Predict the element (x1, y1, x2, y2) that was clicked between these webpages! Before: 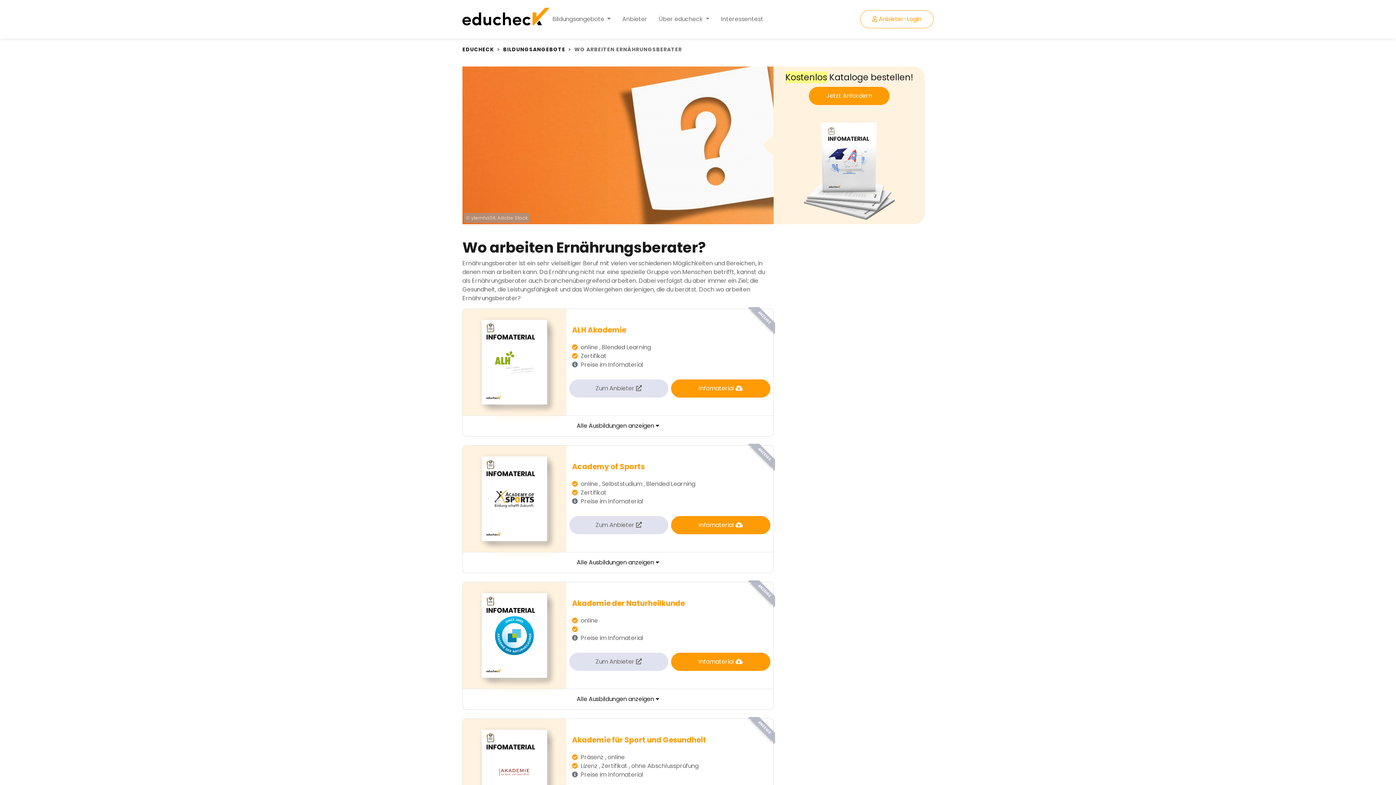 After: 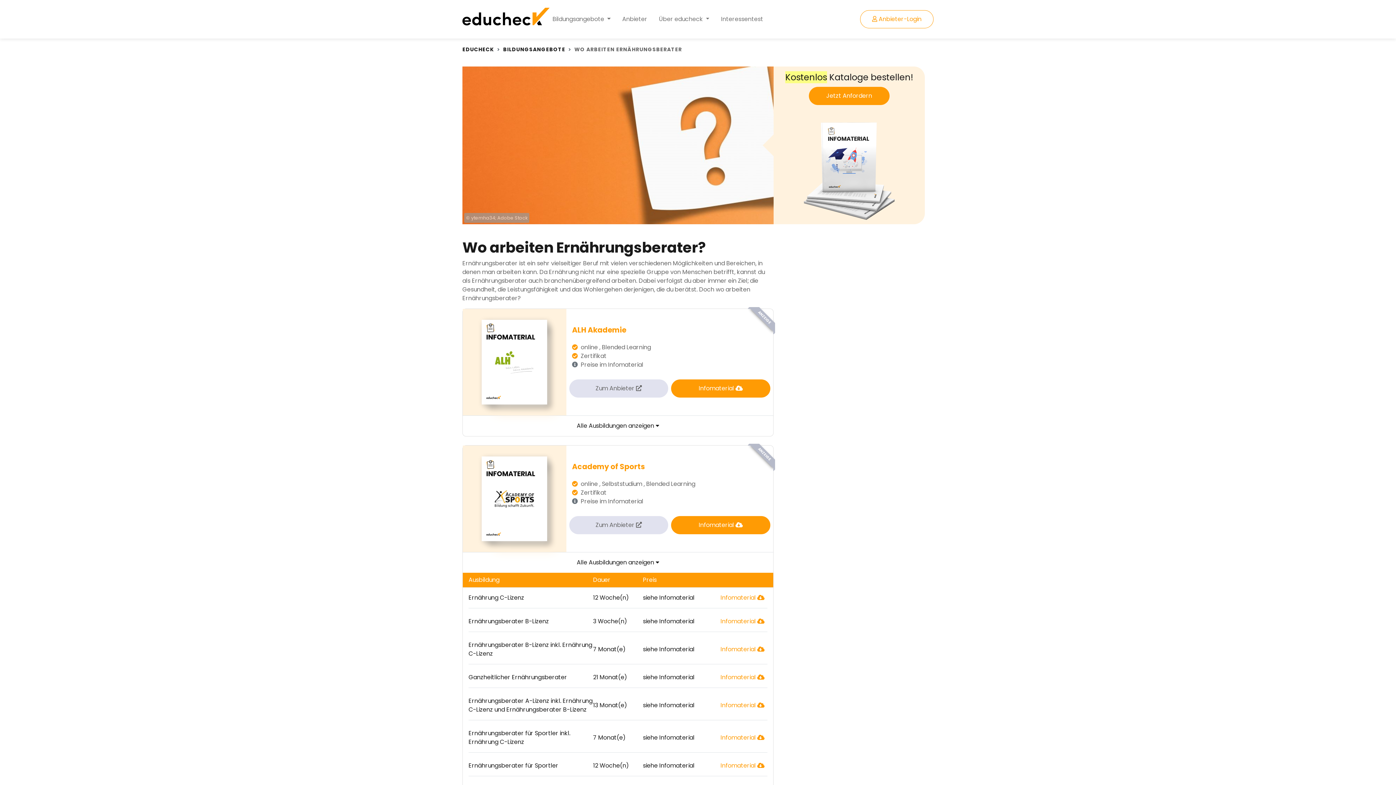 Action: bbox: (462, 552, 773, 573) label: Alle Ausbildungen anzeigen 